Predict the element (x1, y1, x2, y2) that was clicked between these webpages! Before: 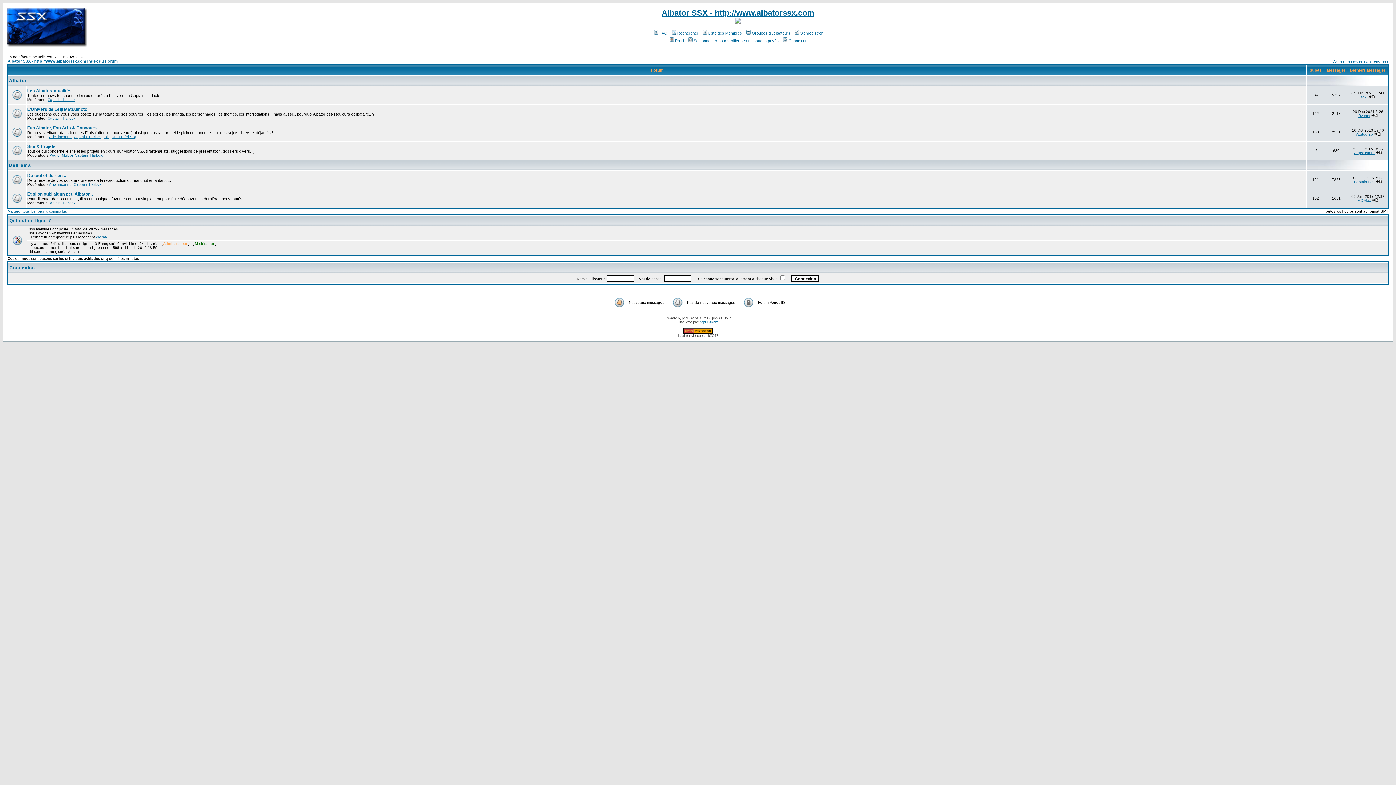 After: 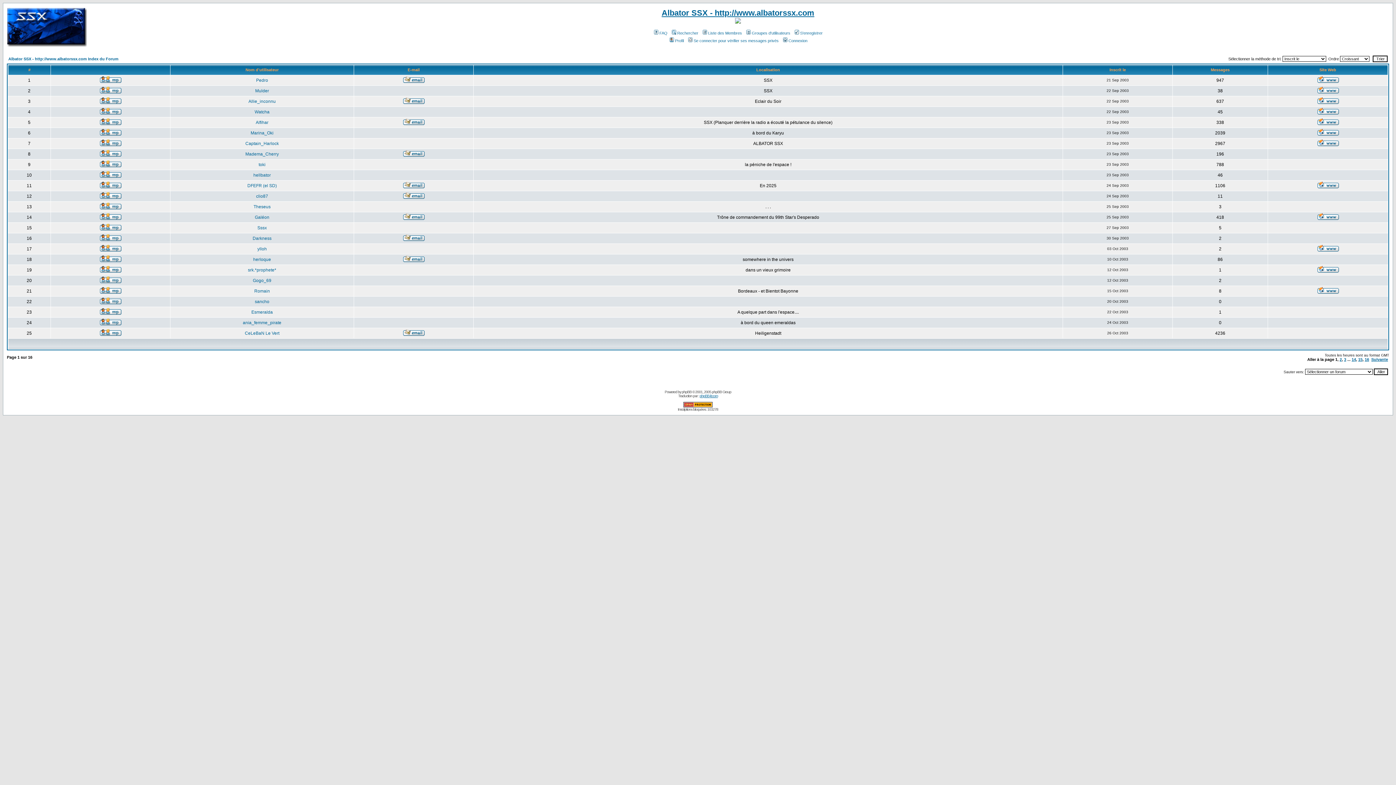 Action: bbox: (701, 30, 742, 35) label: Liste des Membres